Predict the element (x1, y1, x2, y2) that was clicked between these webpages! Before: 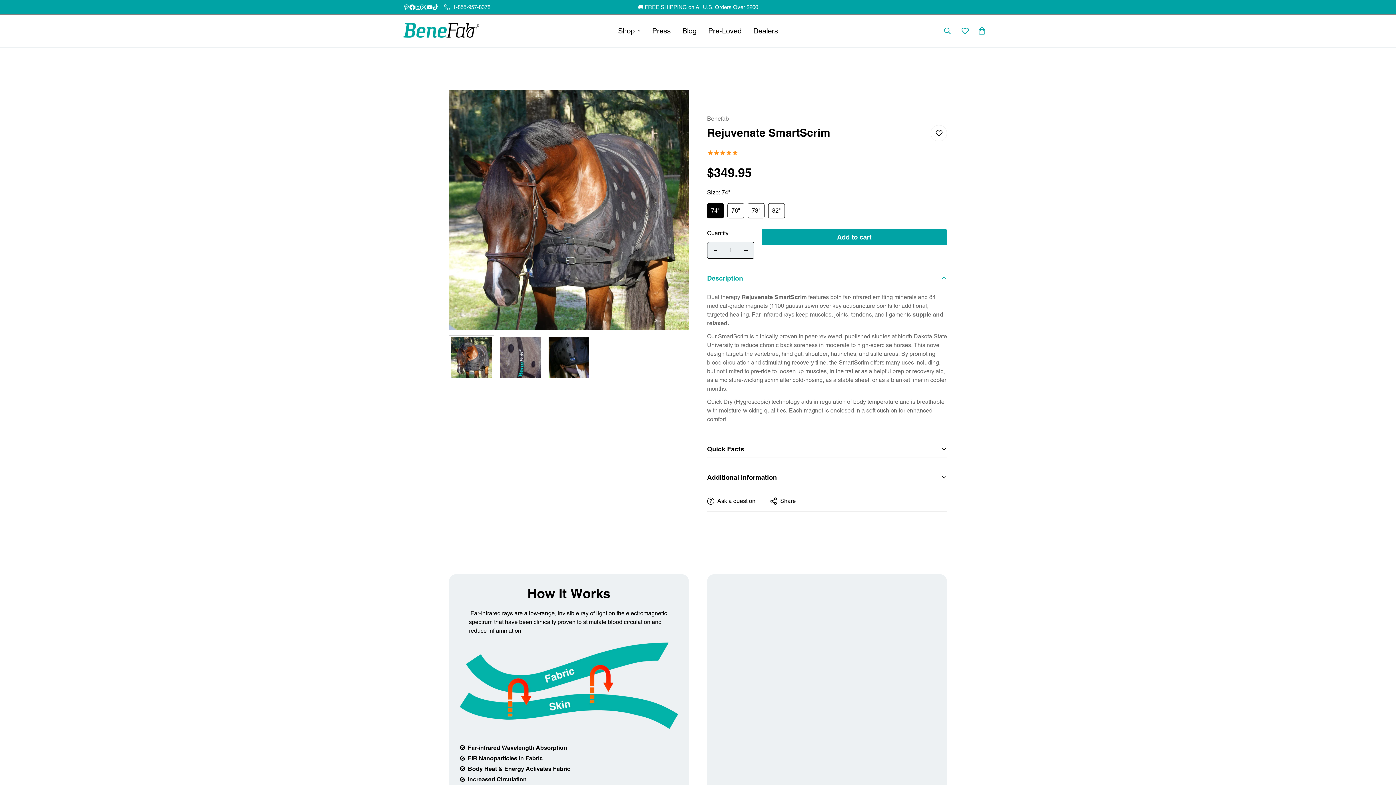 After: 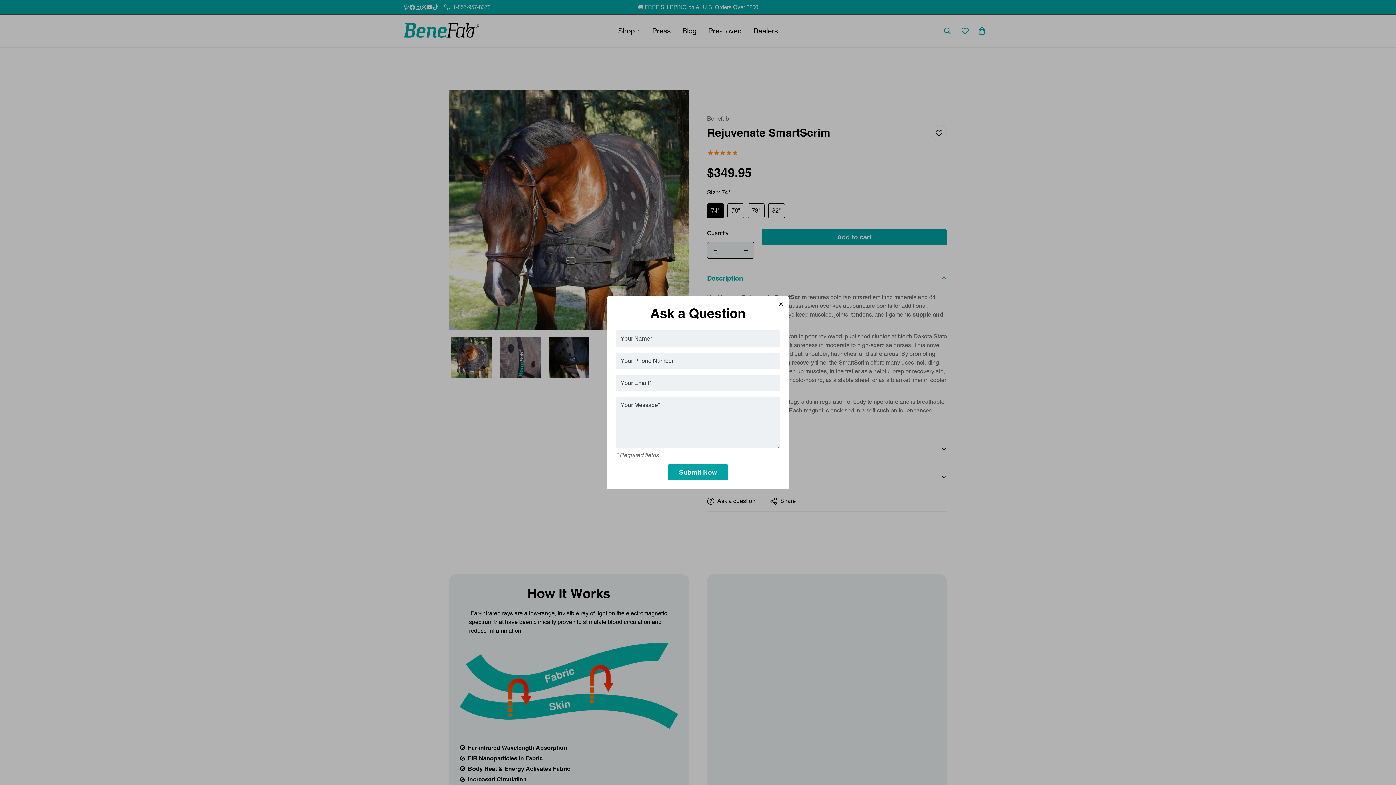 Action: label: Ask a question bbox: (707, 497, 755, 505)